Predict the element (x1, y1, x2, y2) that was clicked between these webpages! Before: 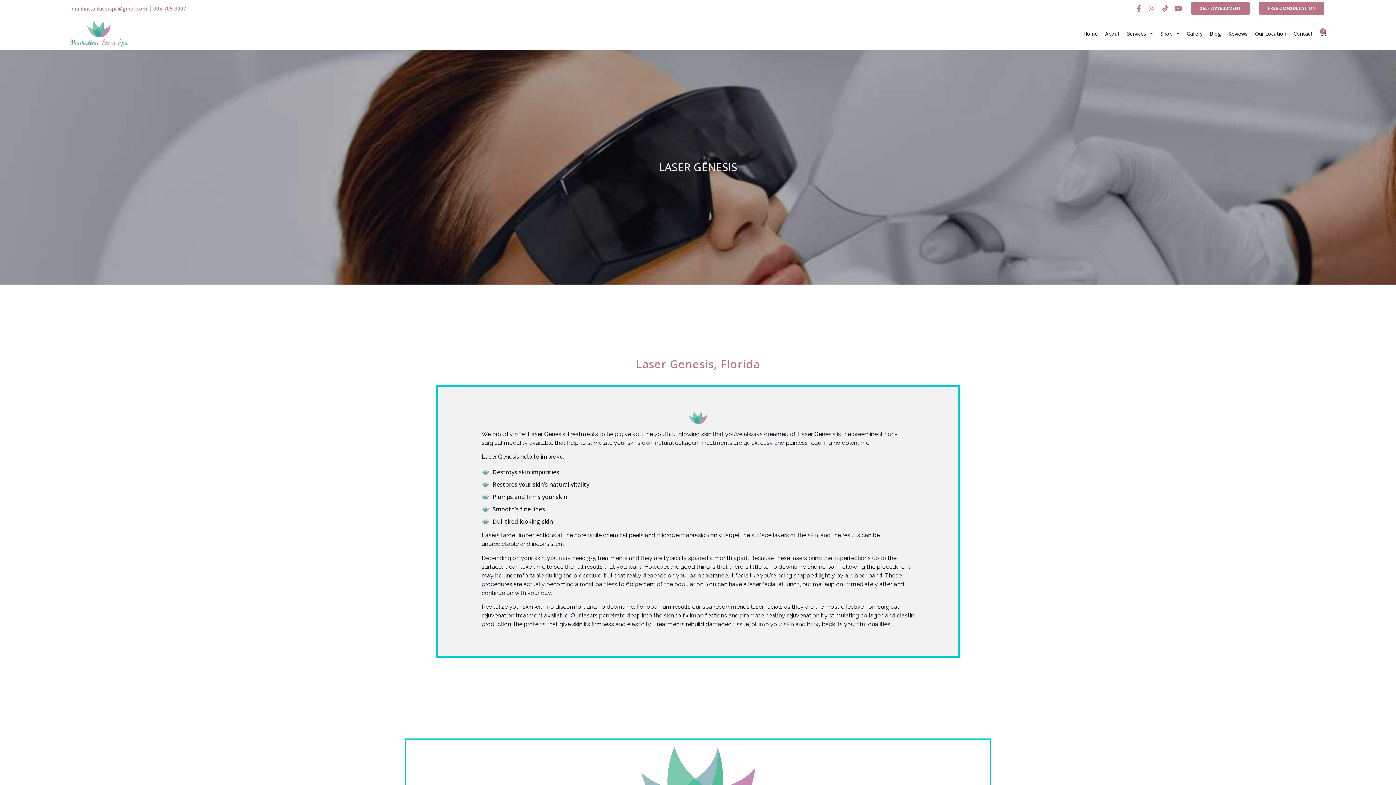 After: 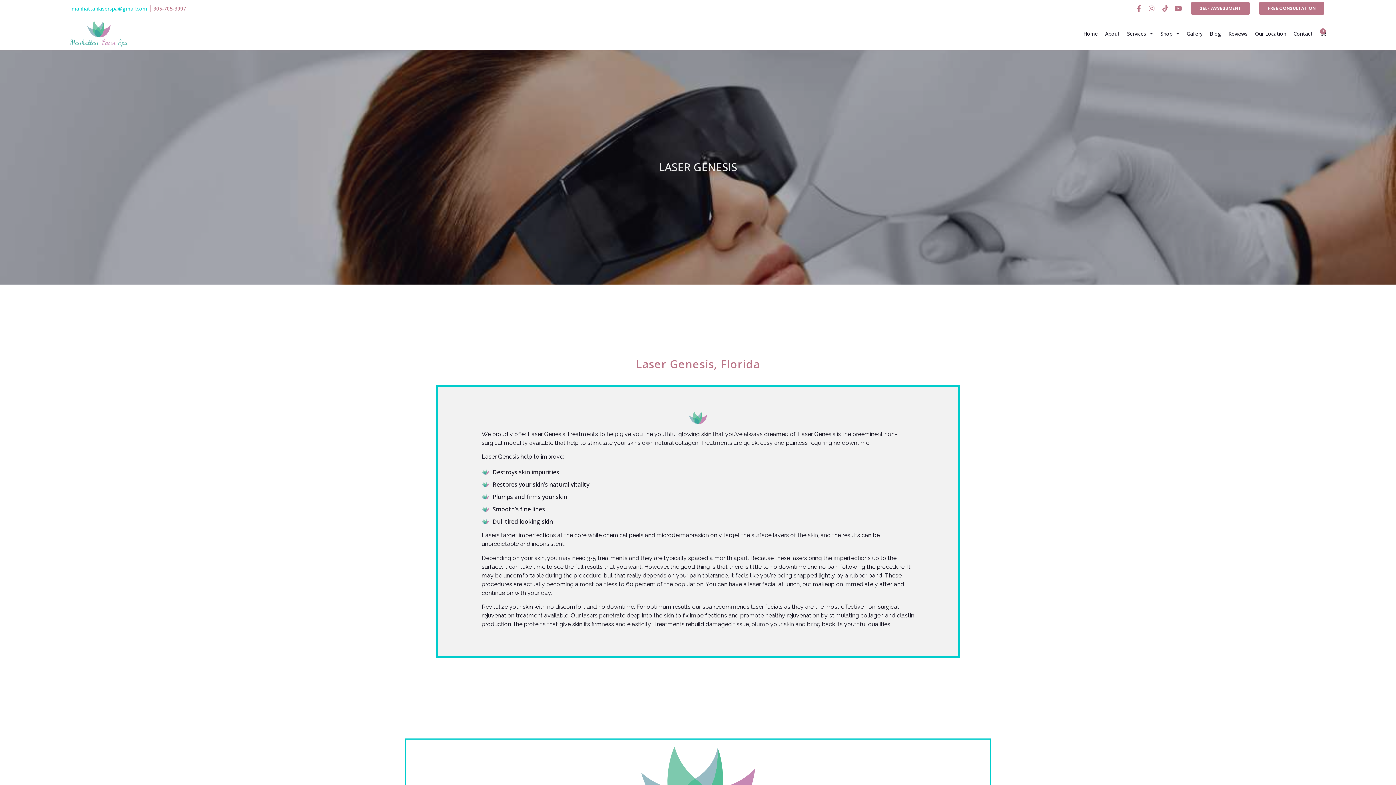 Action: label: manhattanlaserspa@gmail.com bbox: (71, 4, 147, 12)